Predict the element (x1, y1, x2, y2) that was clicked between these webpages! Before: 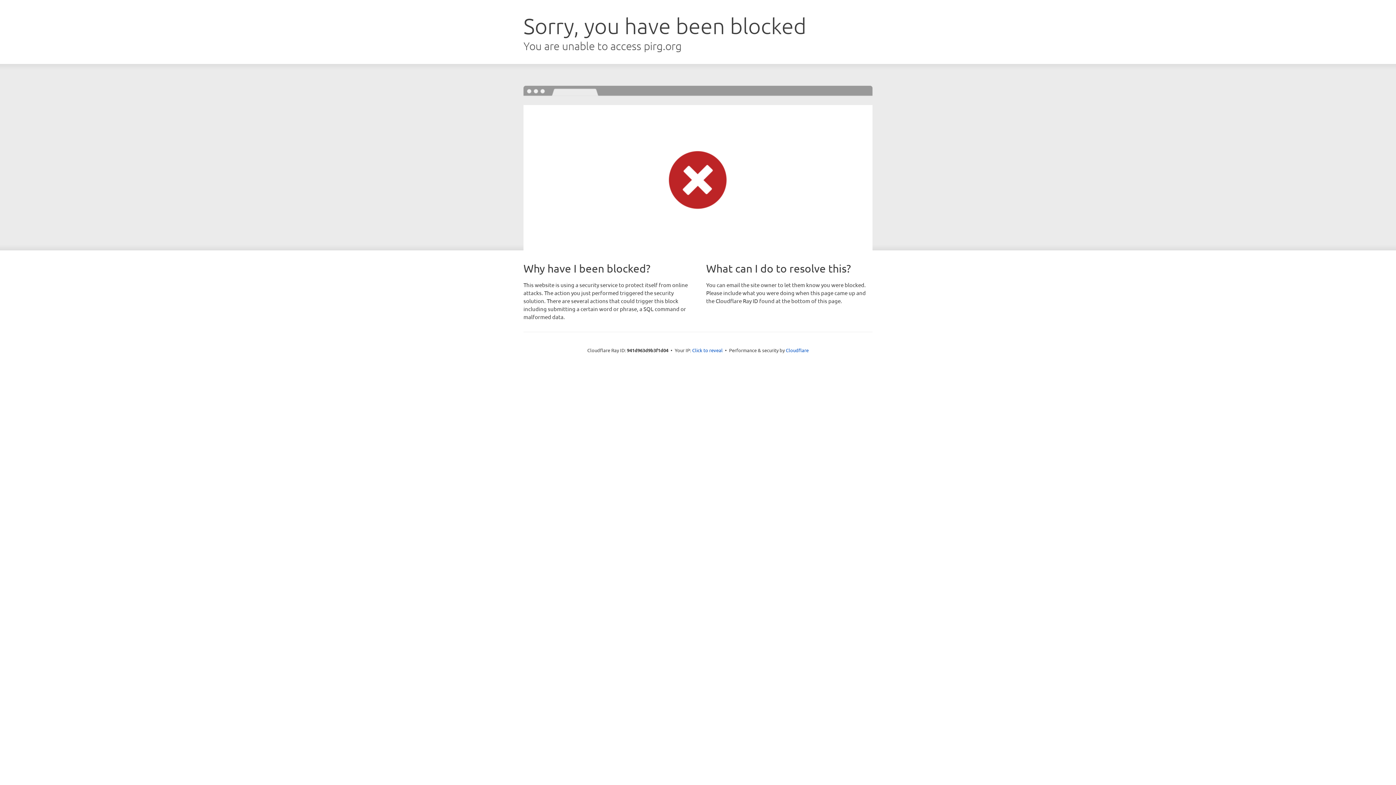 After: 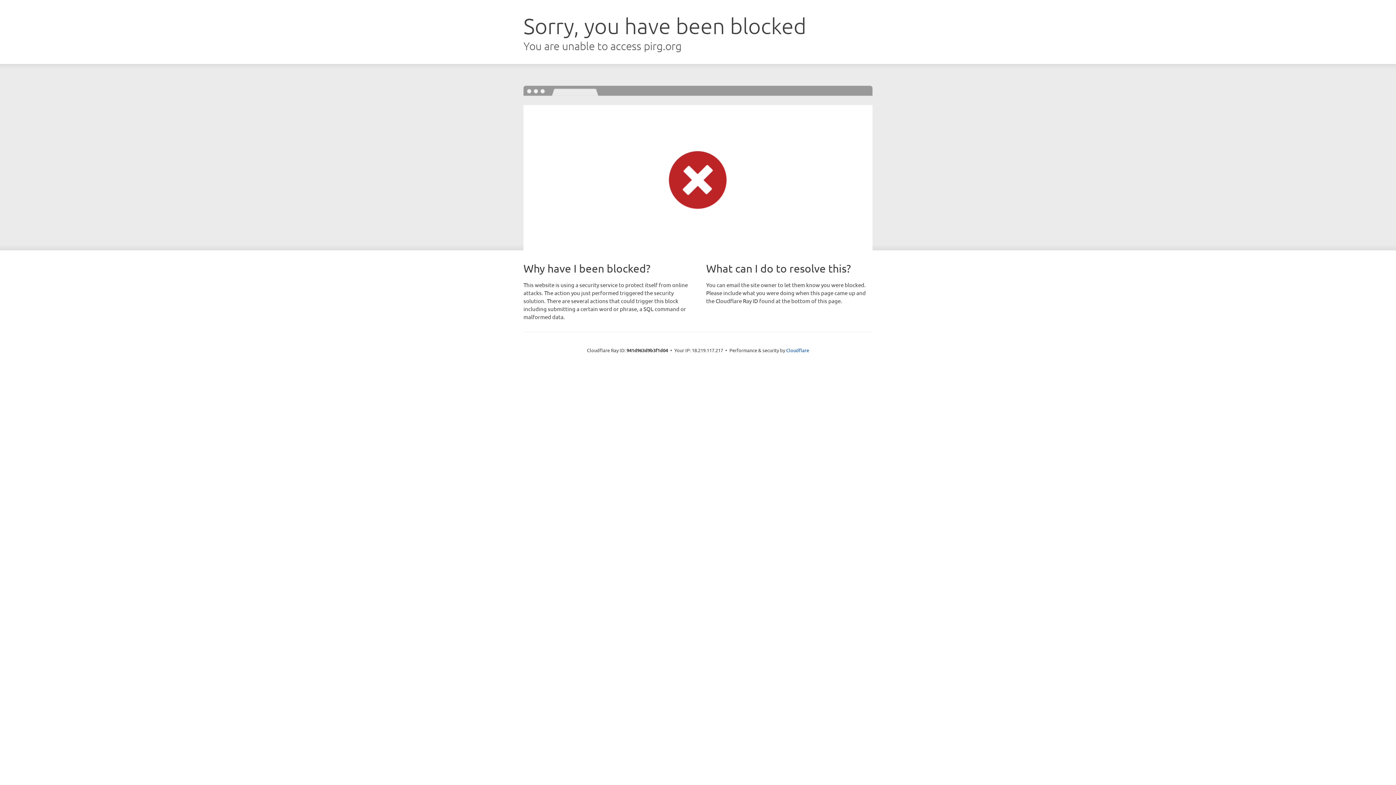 Action: label: Click to reveal bbox: (692, 346, 722, 353)